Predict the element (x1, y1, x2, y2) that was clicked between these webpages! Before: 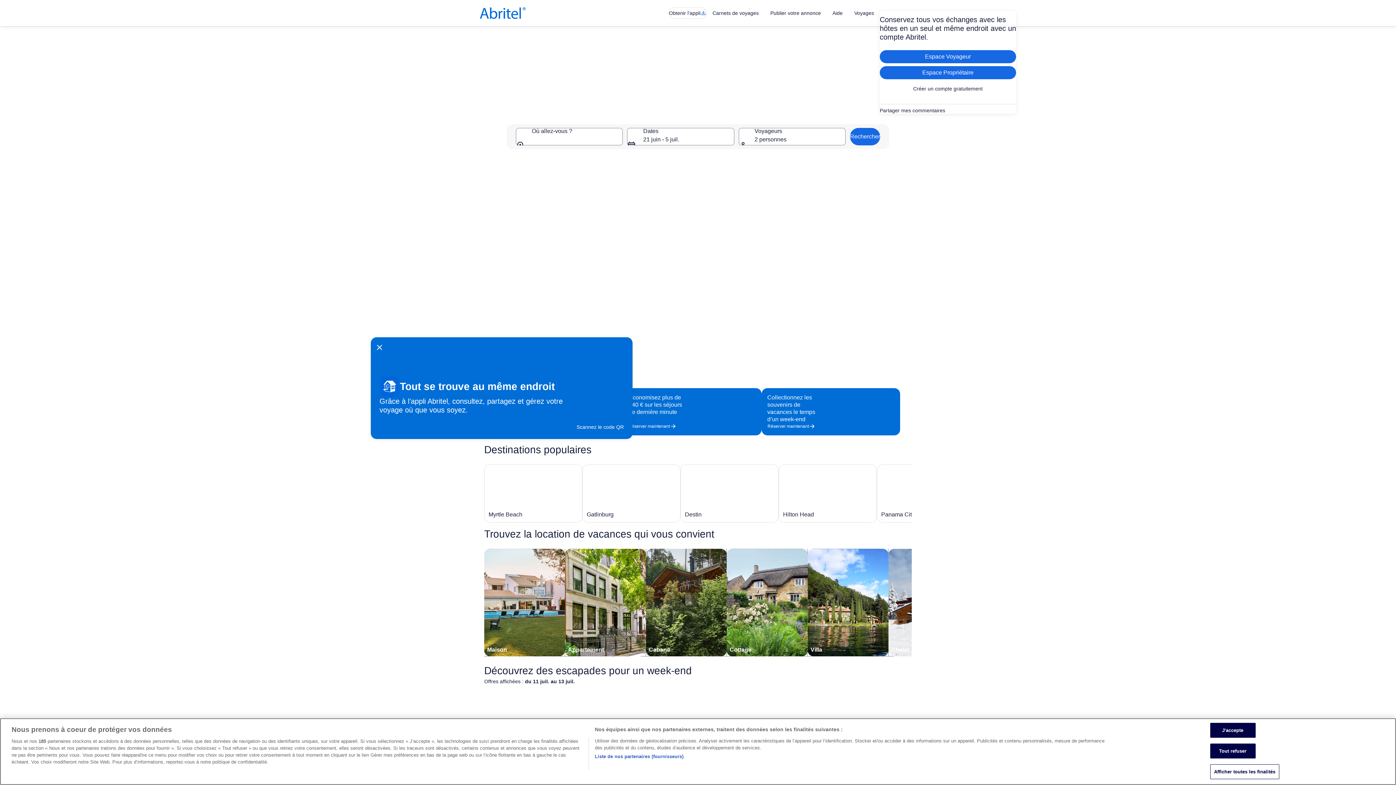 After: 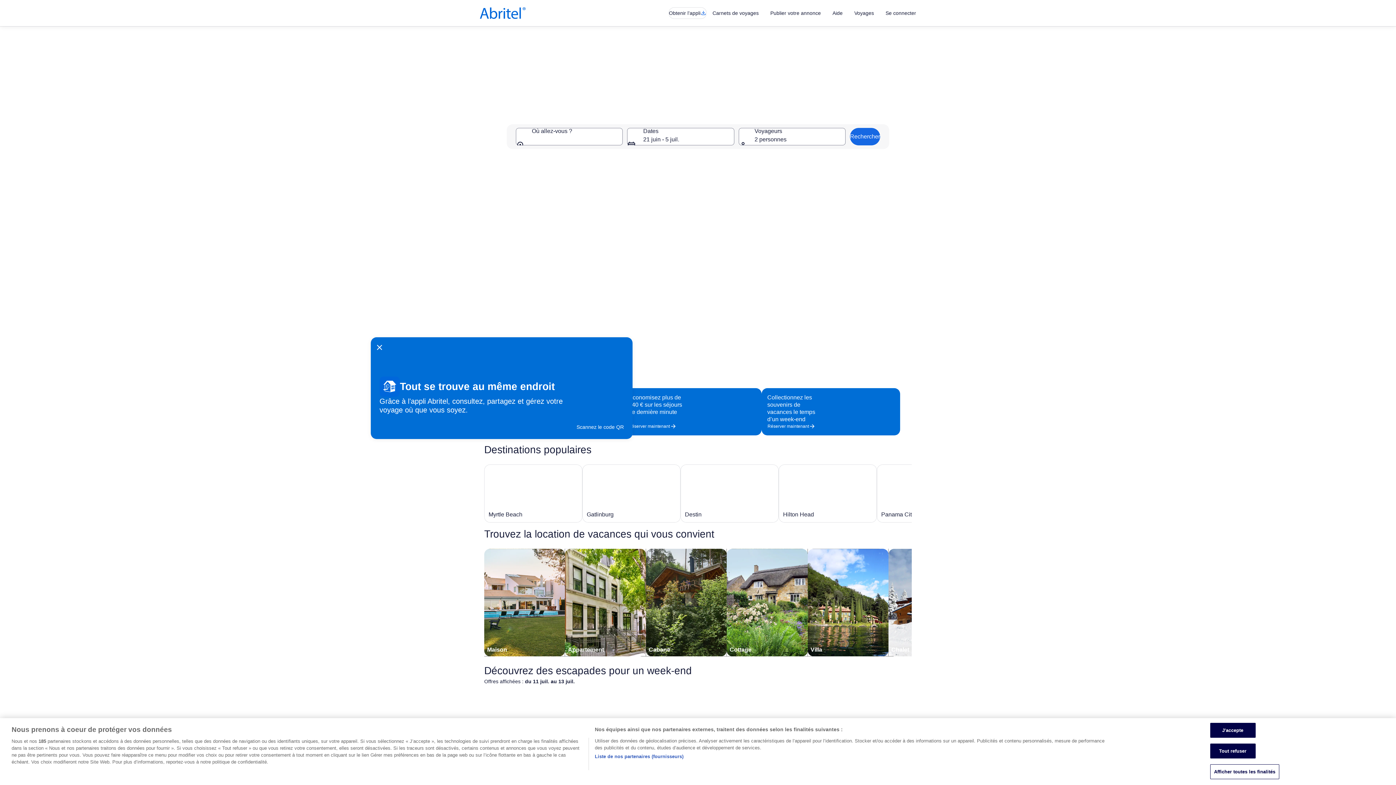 Action: bbox: (778, 464, 877, 522) label: S’ouvre dans une nouvelle fenêtre, Hilton Head